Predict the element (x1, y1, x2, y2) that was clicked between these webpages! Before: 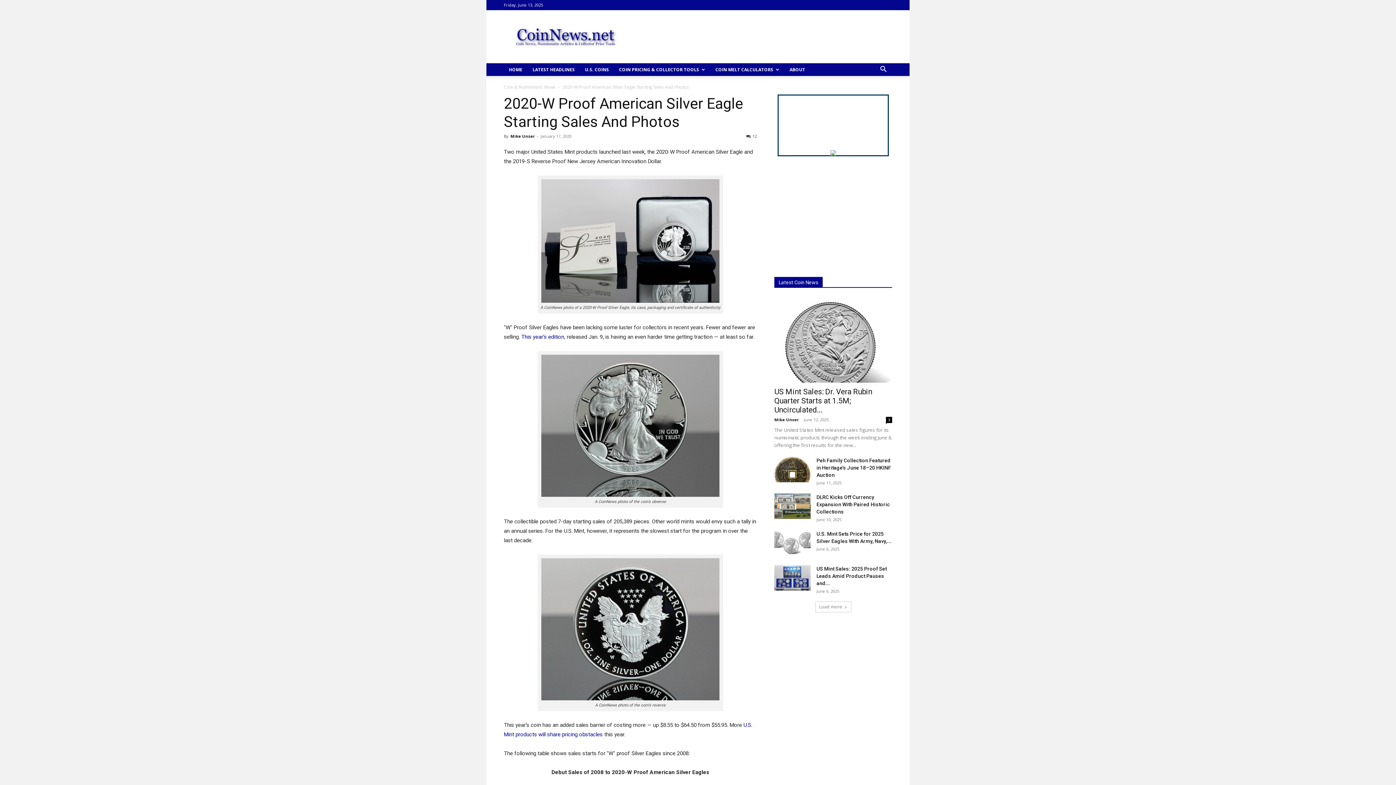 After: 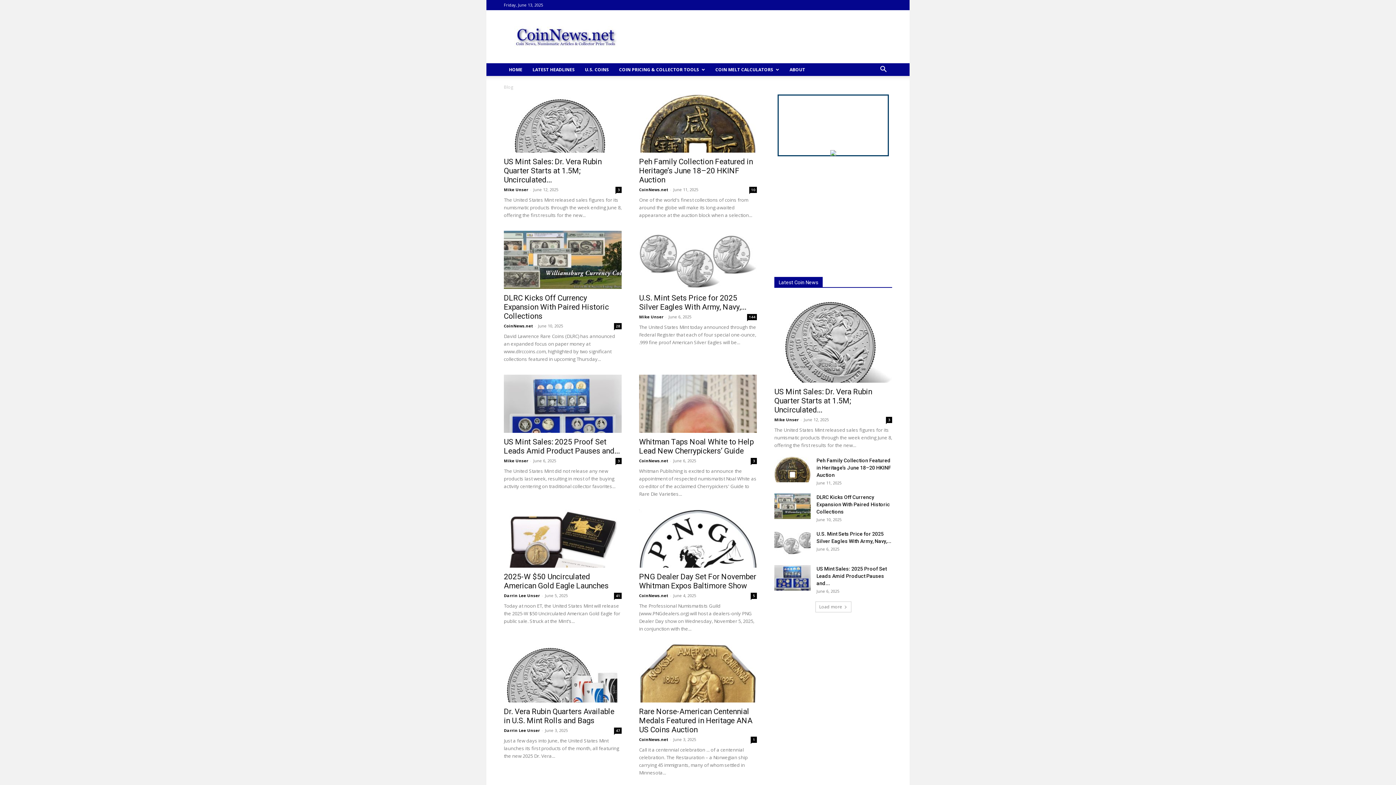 Action: label: Latest Coin News bbox: (774, 277, 822, 287)